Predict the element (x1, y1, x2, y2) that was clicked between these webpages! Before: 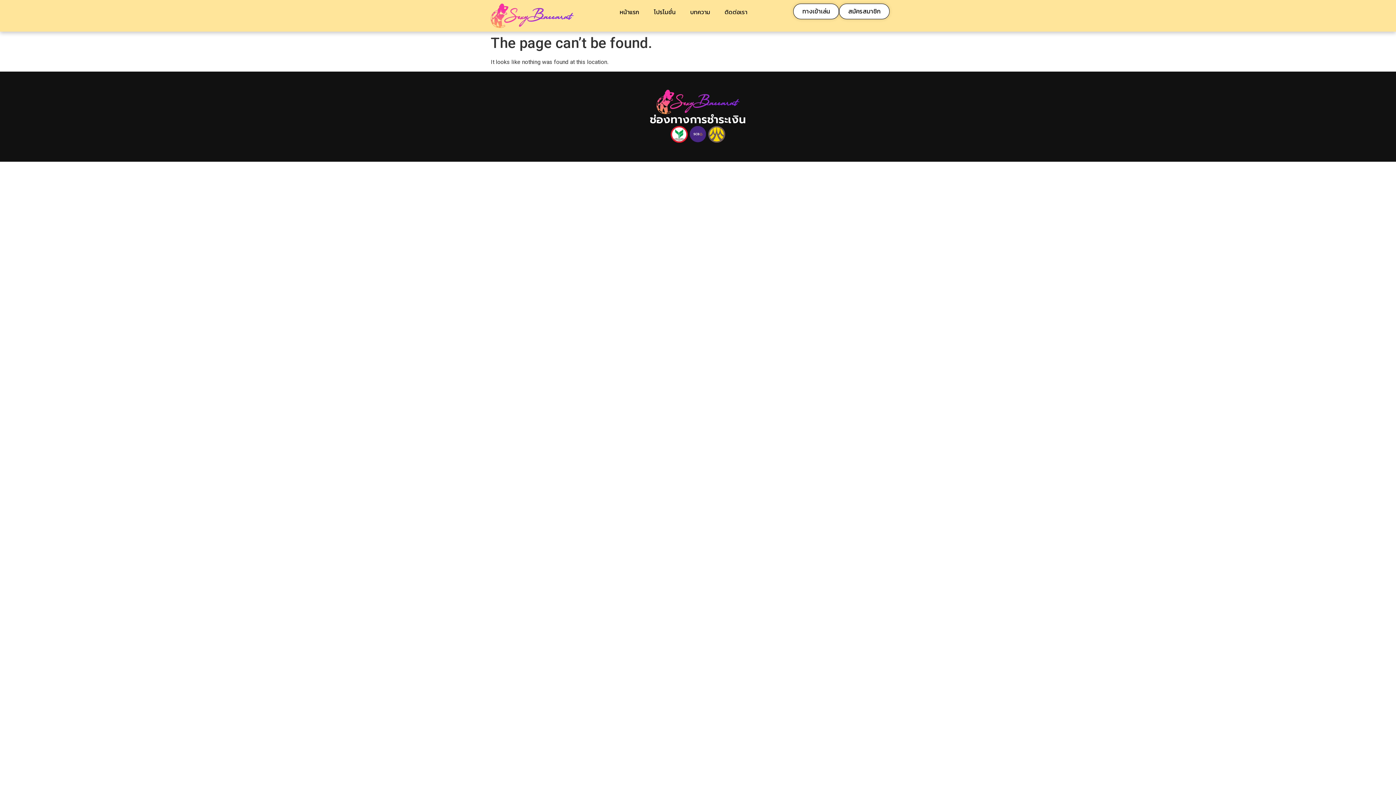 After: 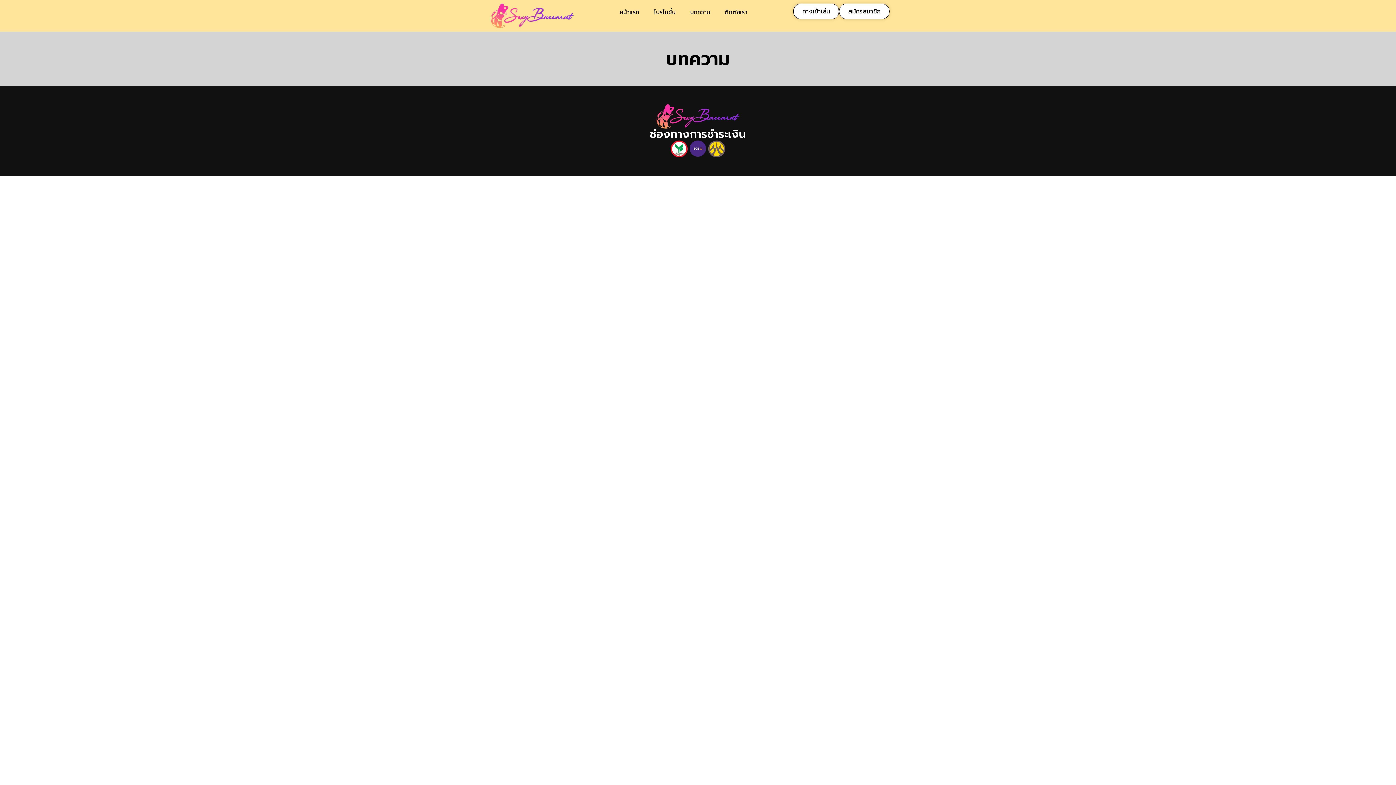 Action: label: บทความ bbox: (683, 3, 717, 20)